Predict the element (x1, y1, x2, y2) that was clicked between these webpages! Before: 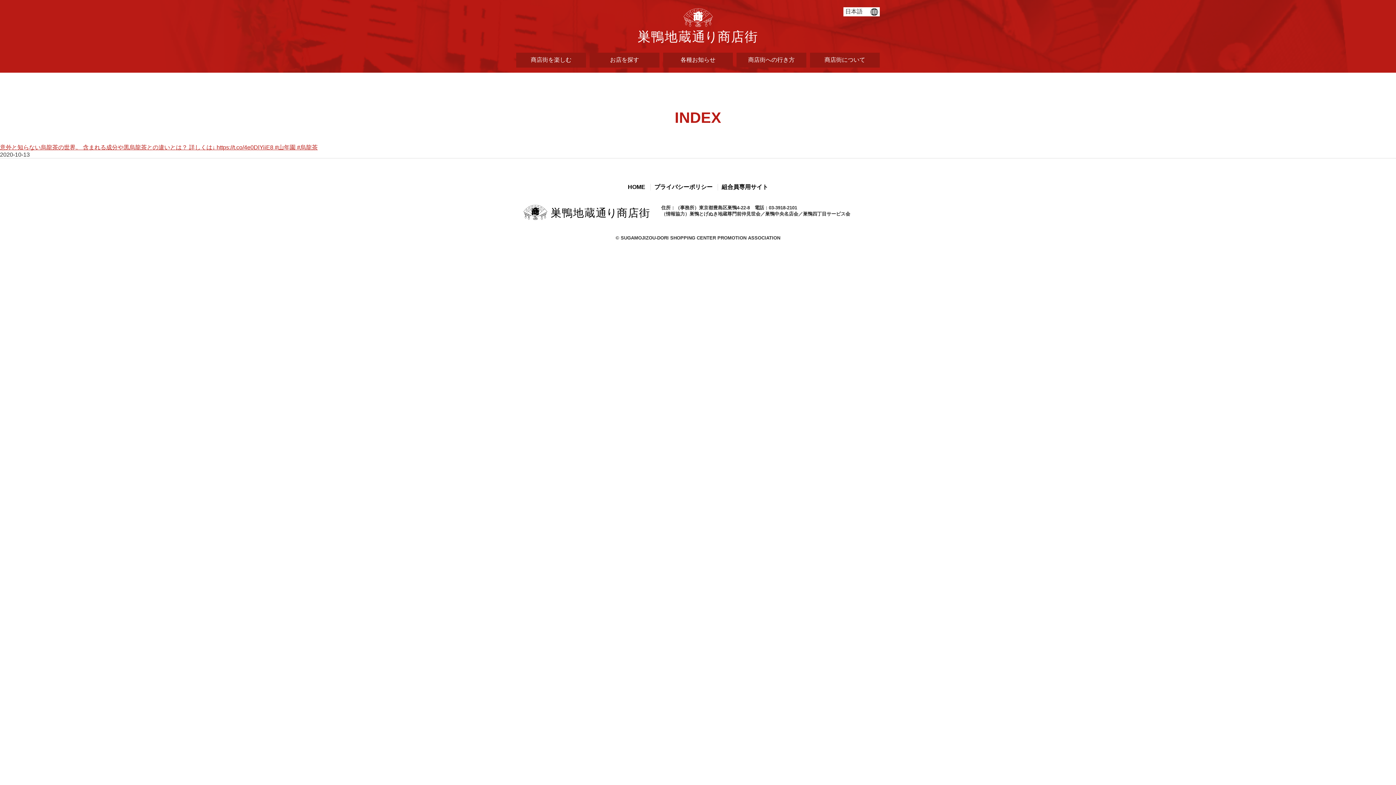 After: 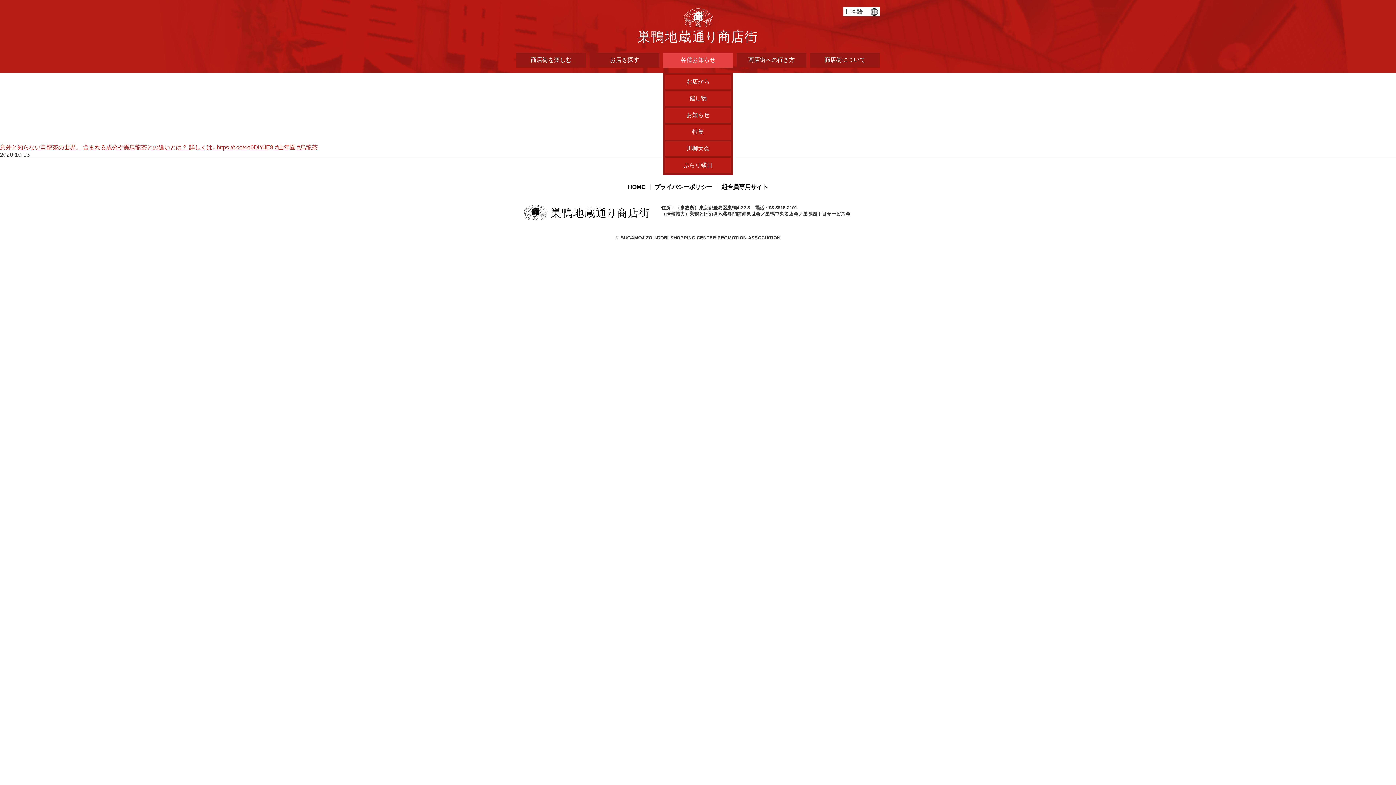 Action: label: 各種お知らせ bbox: (663, 52, 733, 67)